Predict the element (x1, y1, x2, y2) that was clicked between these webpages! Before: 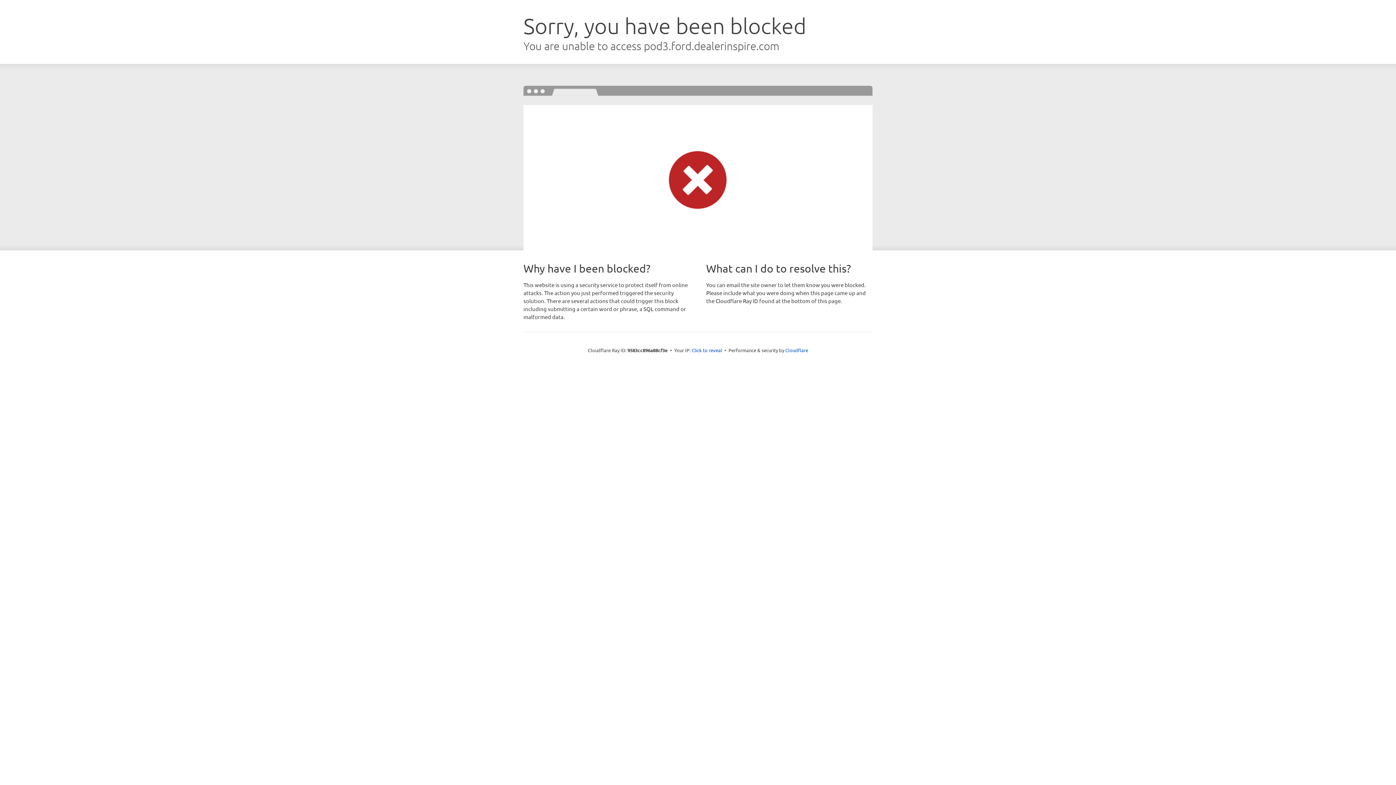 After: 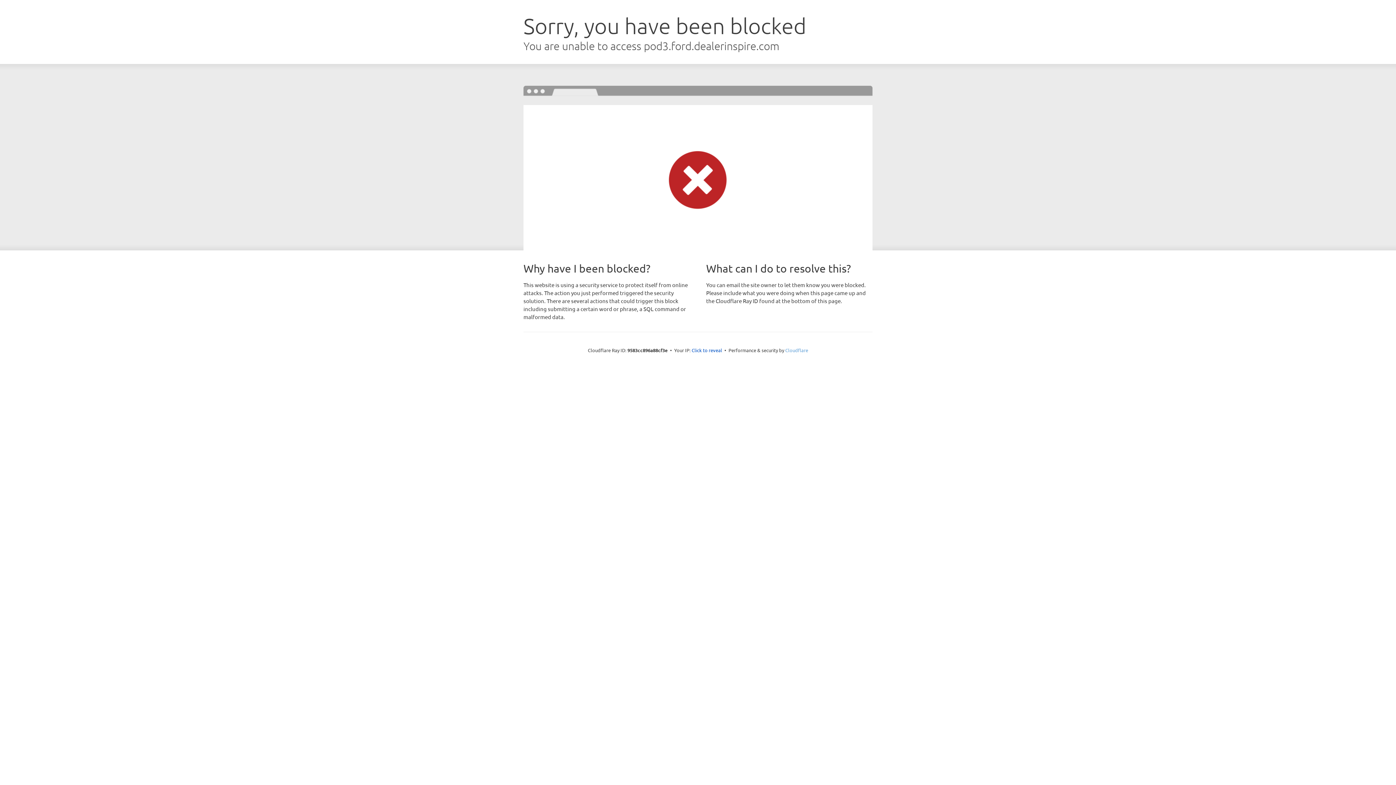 Action: bbox: (785, 347, 808, 353) label: Cloudflare